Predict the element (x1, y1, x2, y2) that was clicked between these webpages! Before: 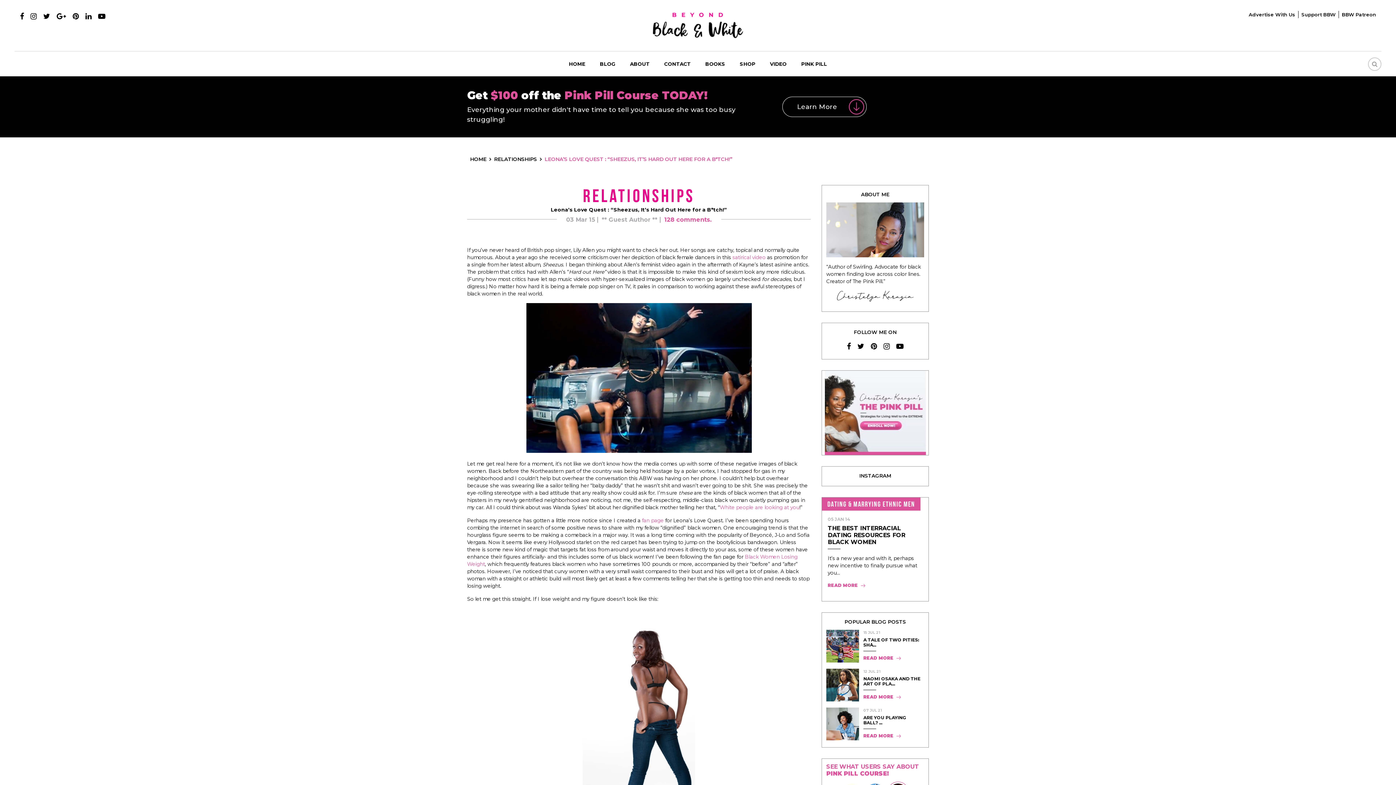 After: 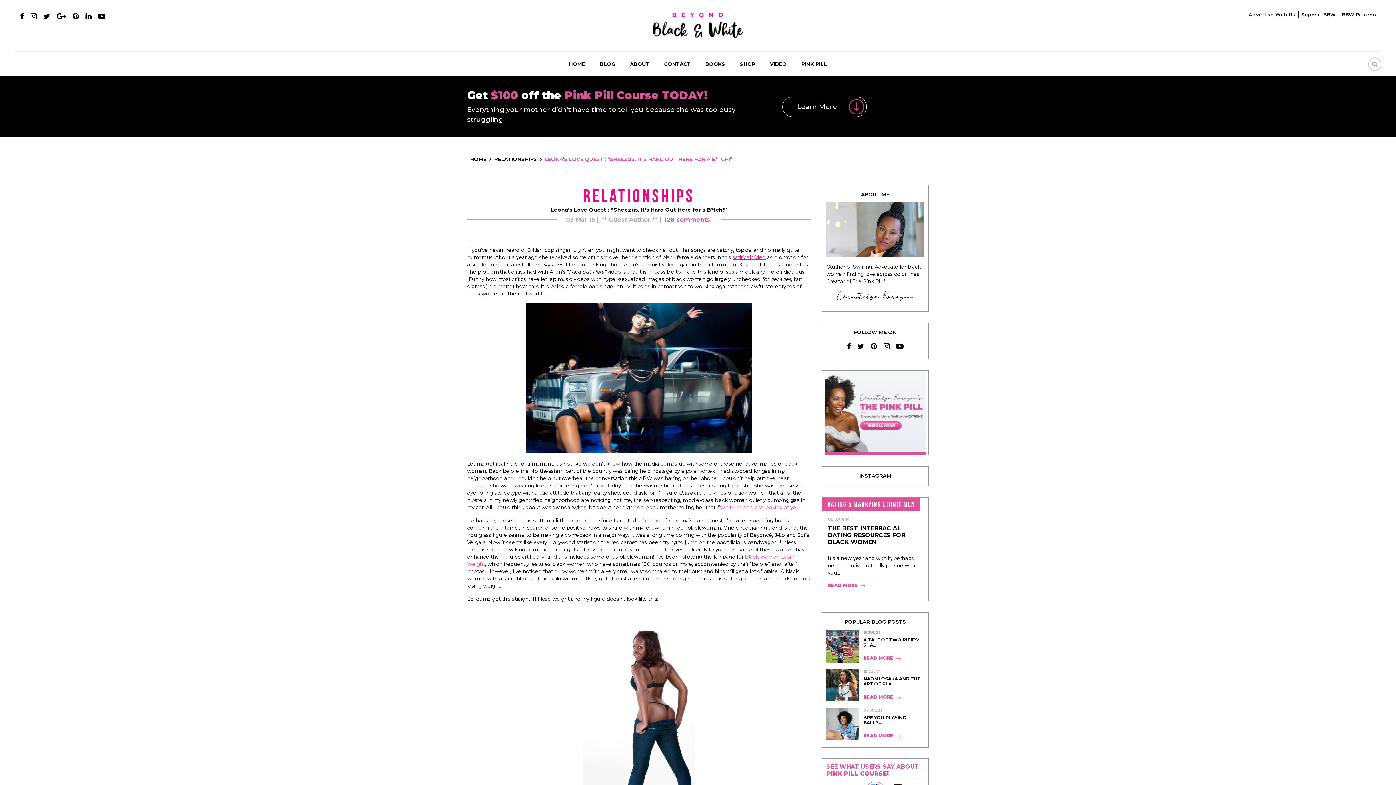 Action: bbox: (732, 254, 765, 260) label: satirical video